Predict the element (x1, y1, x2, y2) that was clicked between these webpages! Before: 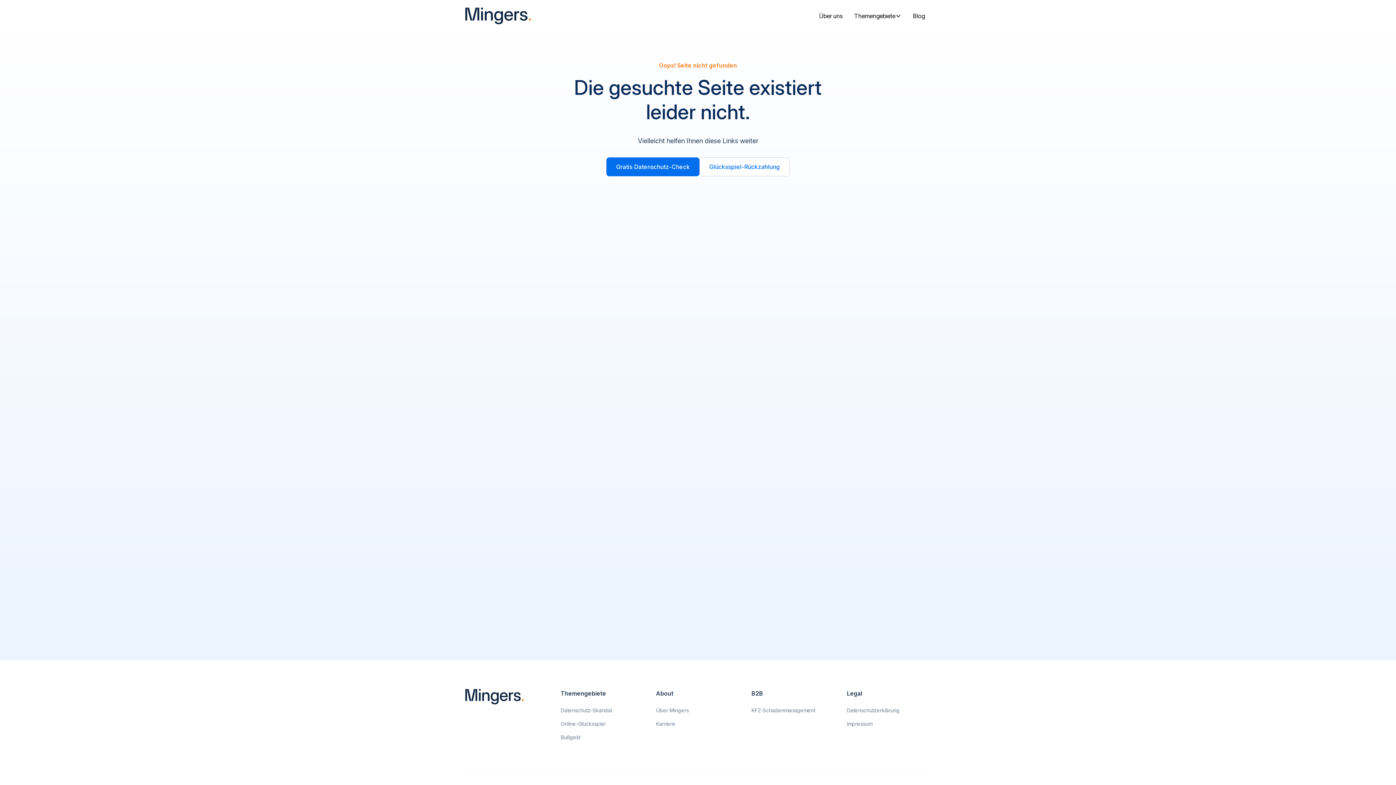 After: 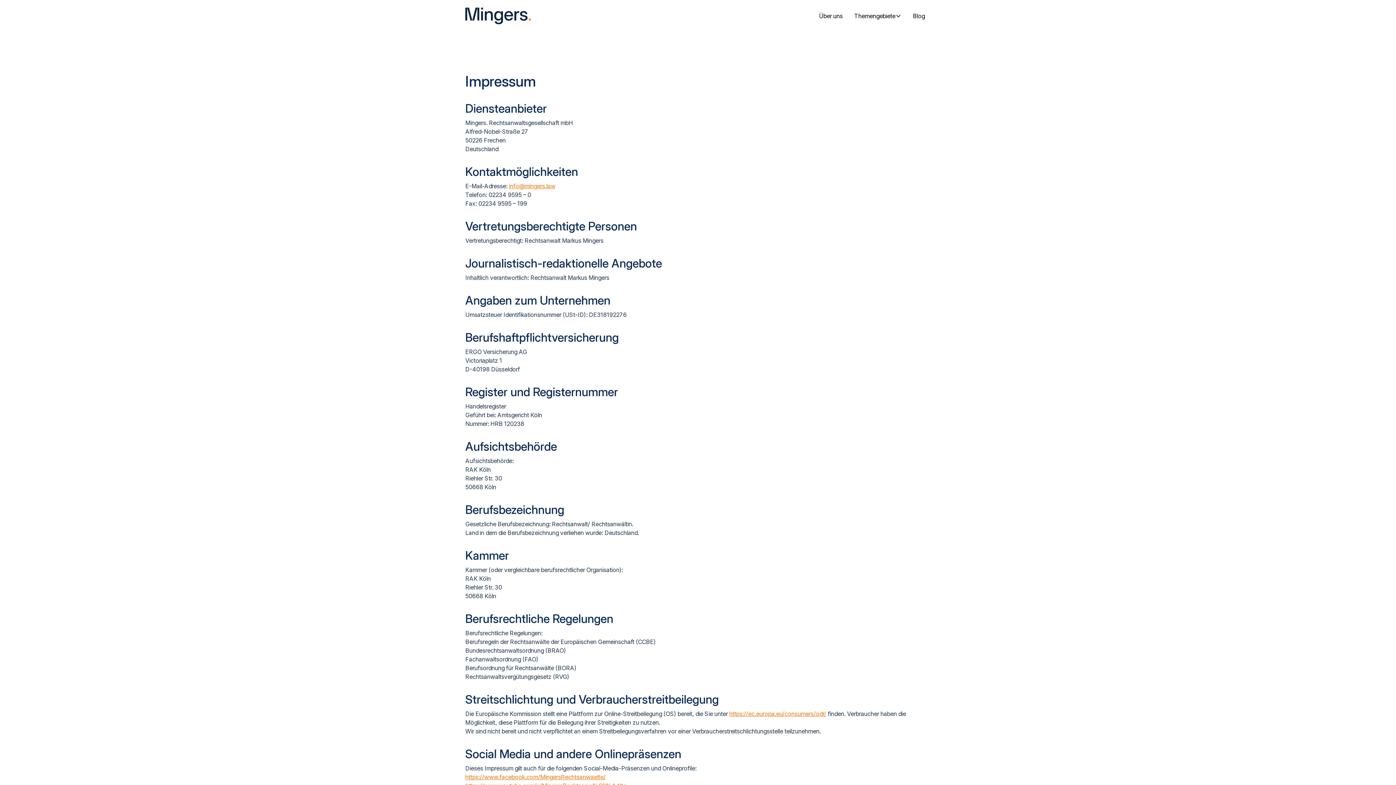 Action: bbox: (847, 717, 872, 730) label: Impressum